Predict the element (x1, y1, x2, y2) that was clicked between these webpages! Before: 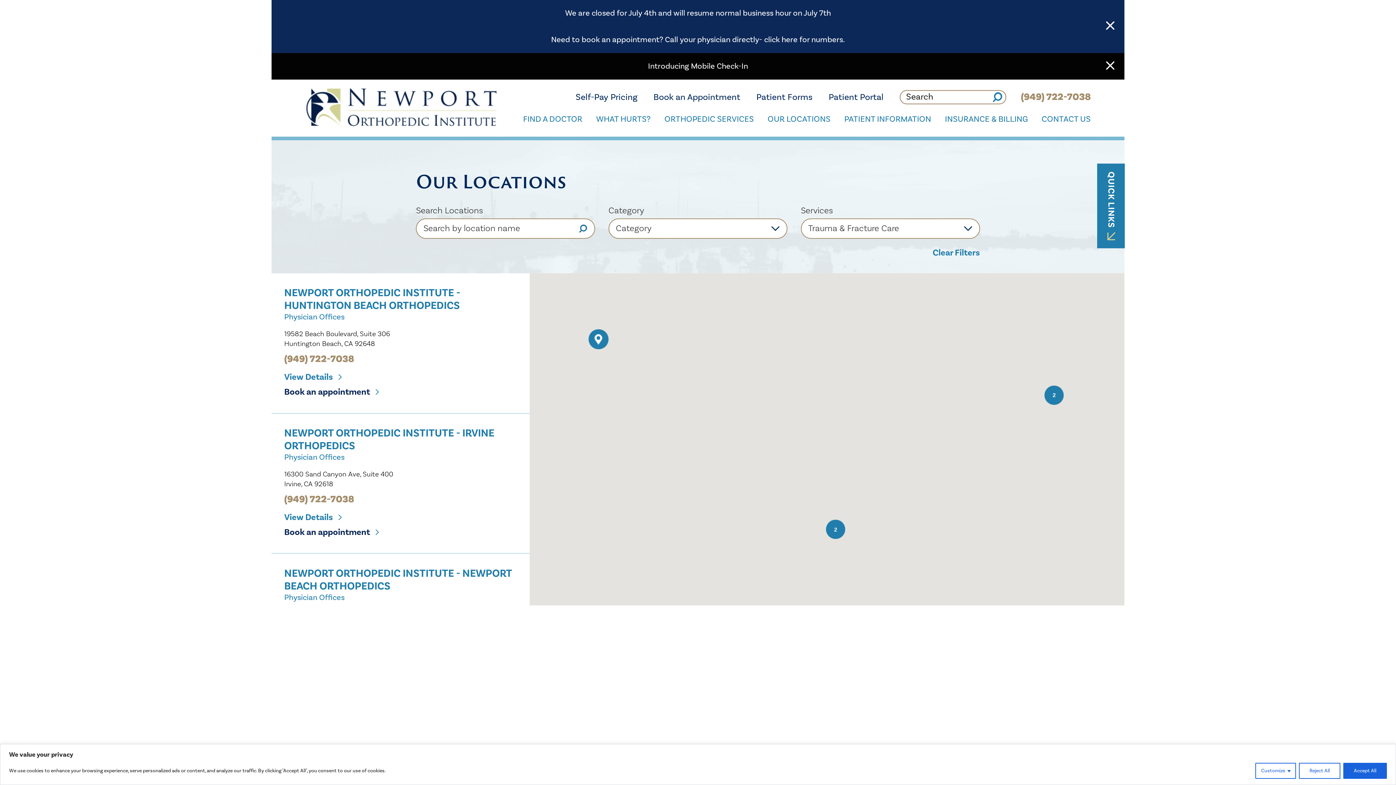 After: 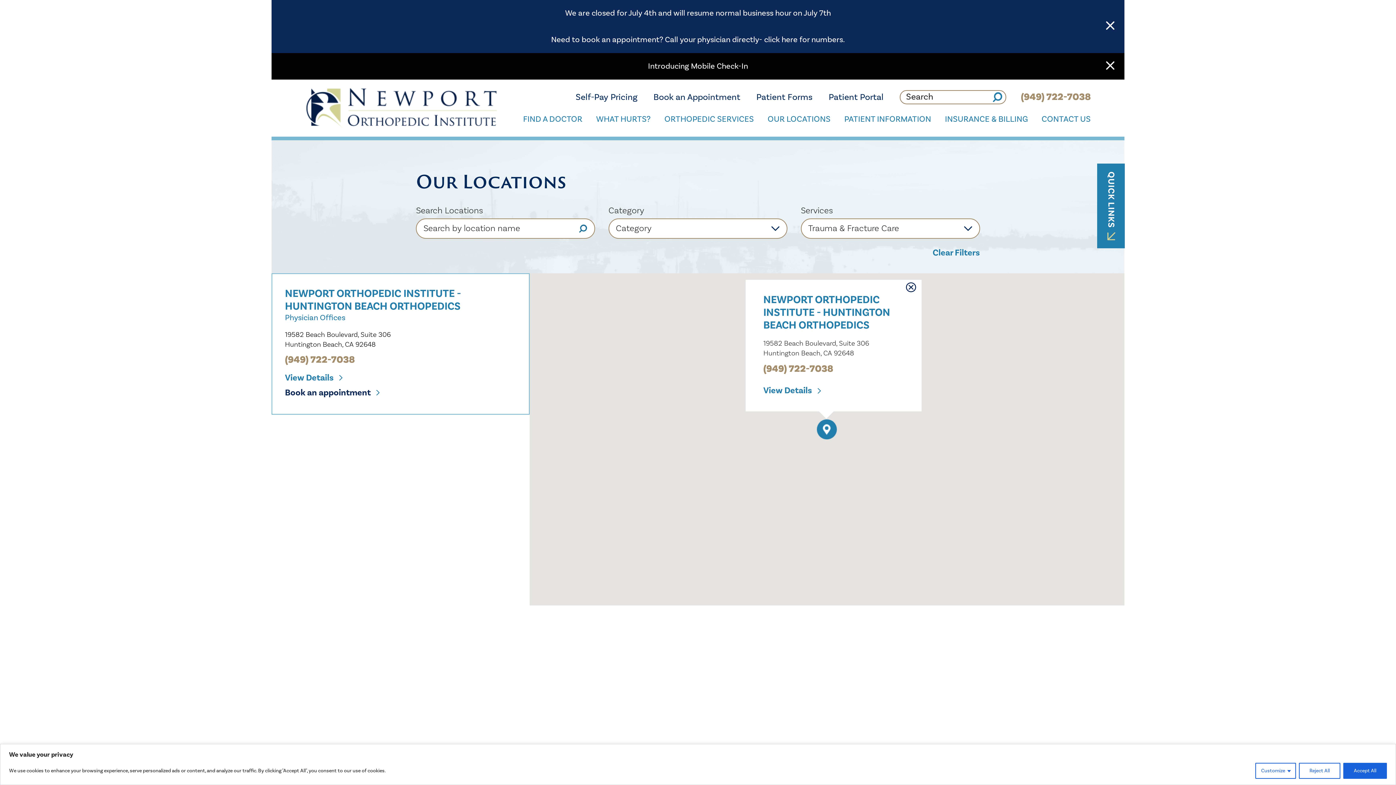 Action: bbox: (588, 329, 608, 349)